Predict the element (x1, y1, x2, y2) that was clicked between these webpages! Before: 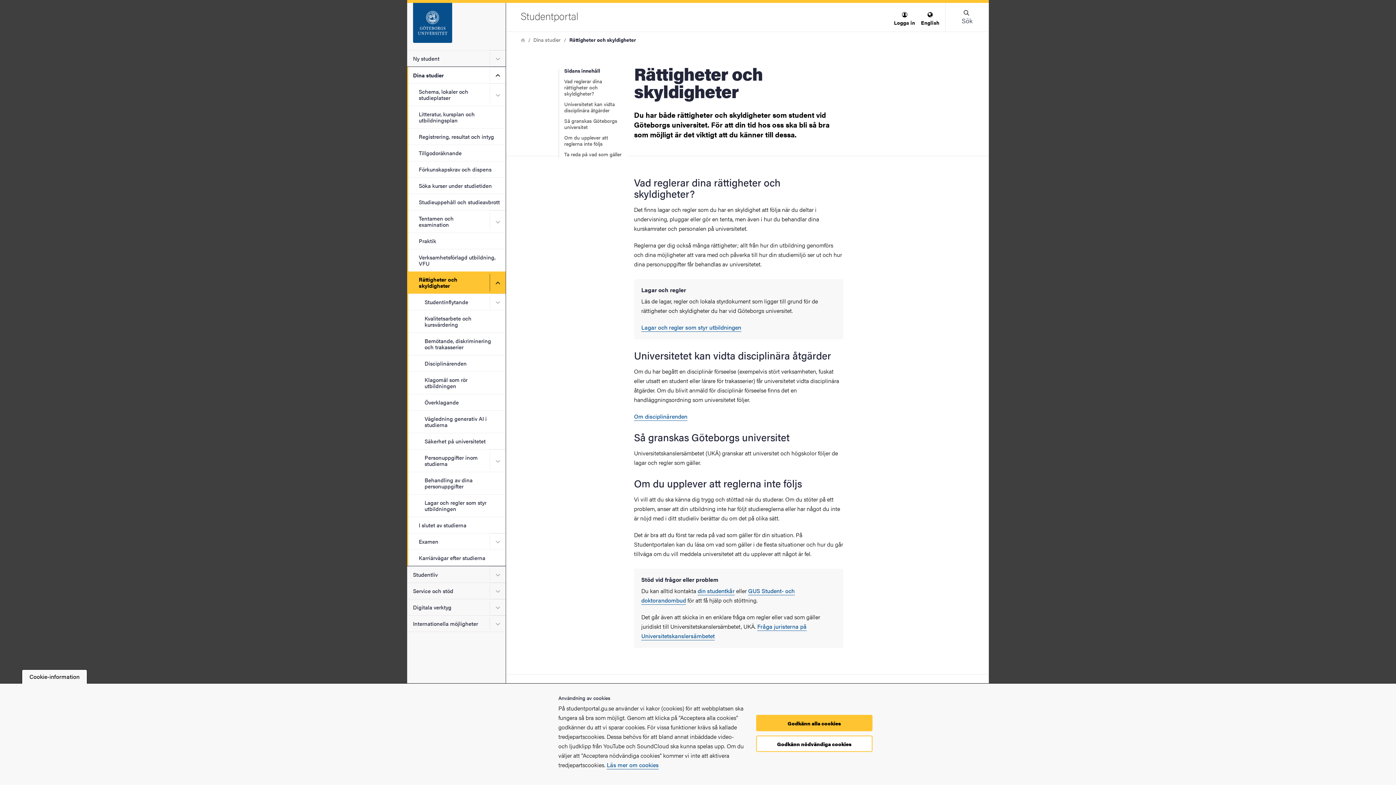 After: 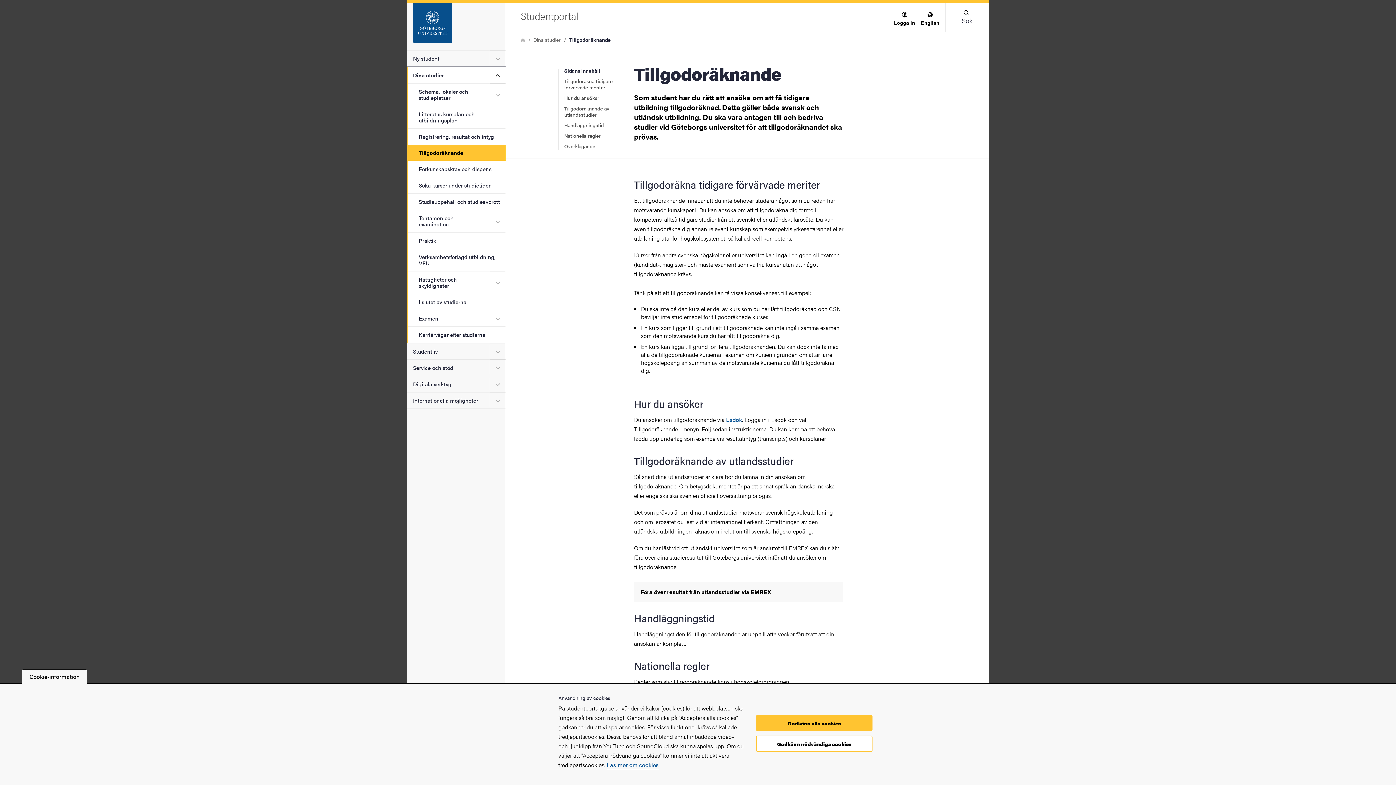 Action: bbox: (407, 144, 505, 161) label: Tillgodoräknande